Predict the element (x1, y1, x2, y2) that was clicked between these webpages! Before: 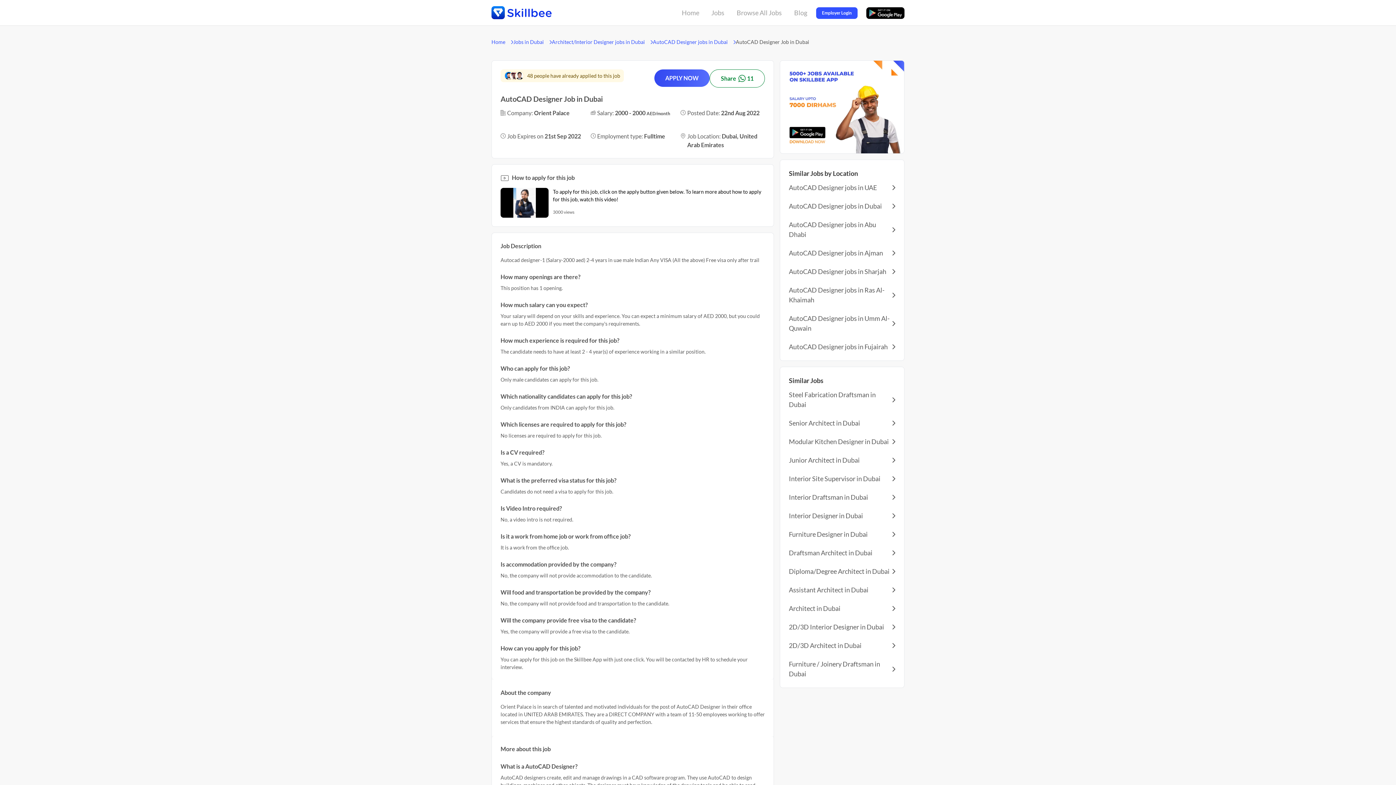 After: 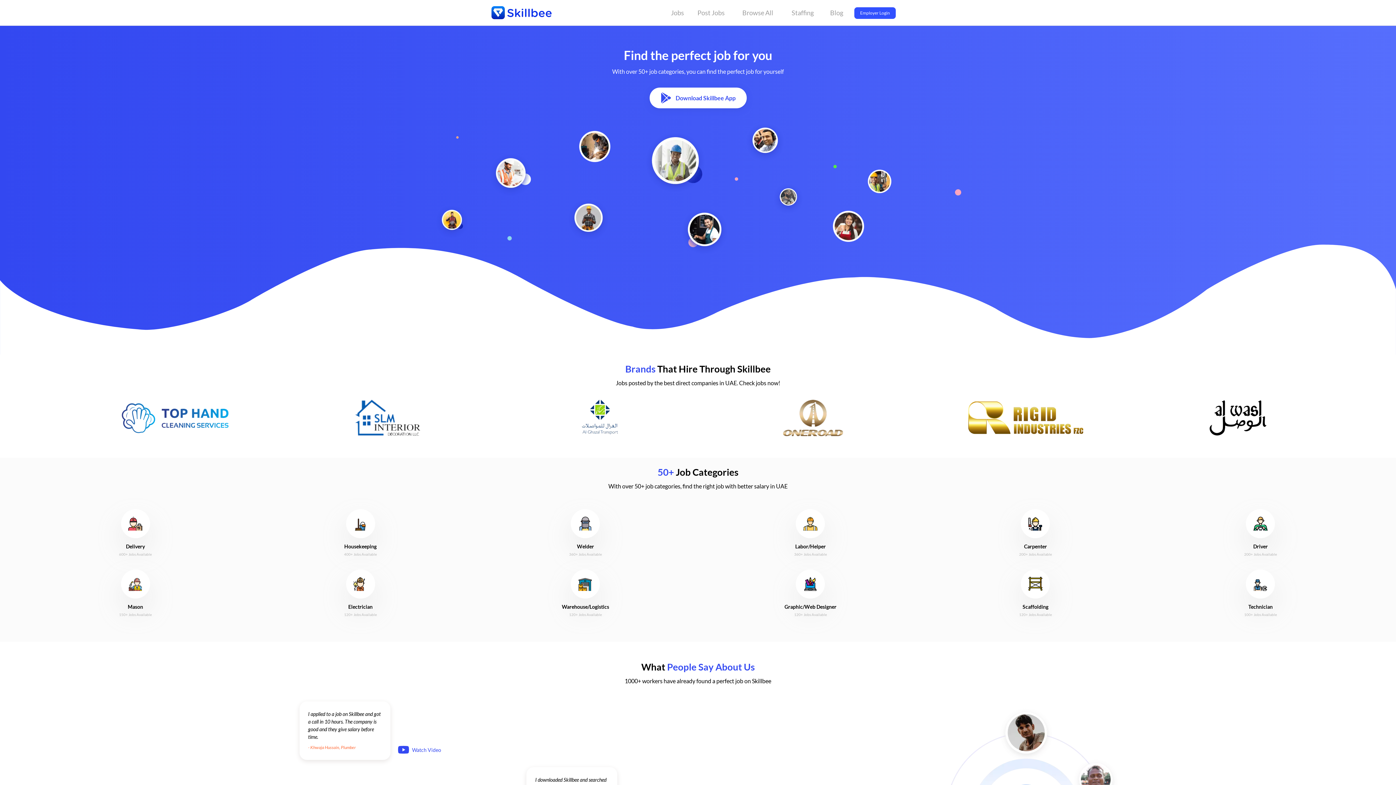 Action: bbox: (491, 6, 553, 19)